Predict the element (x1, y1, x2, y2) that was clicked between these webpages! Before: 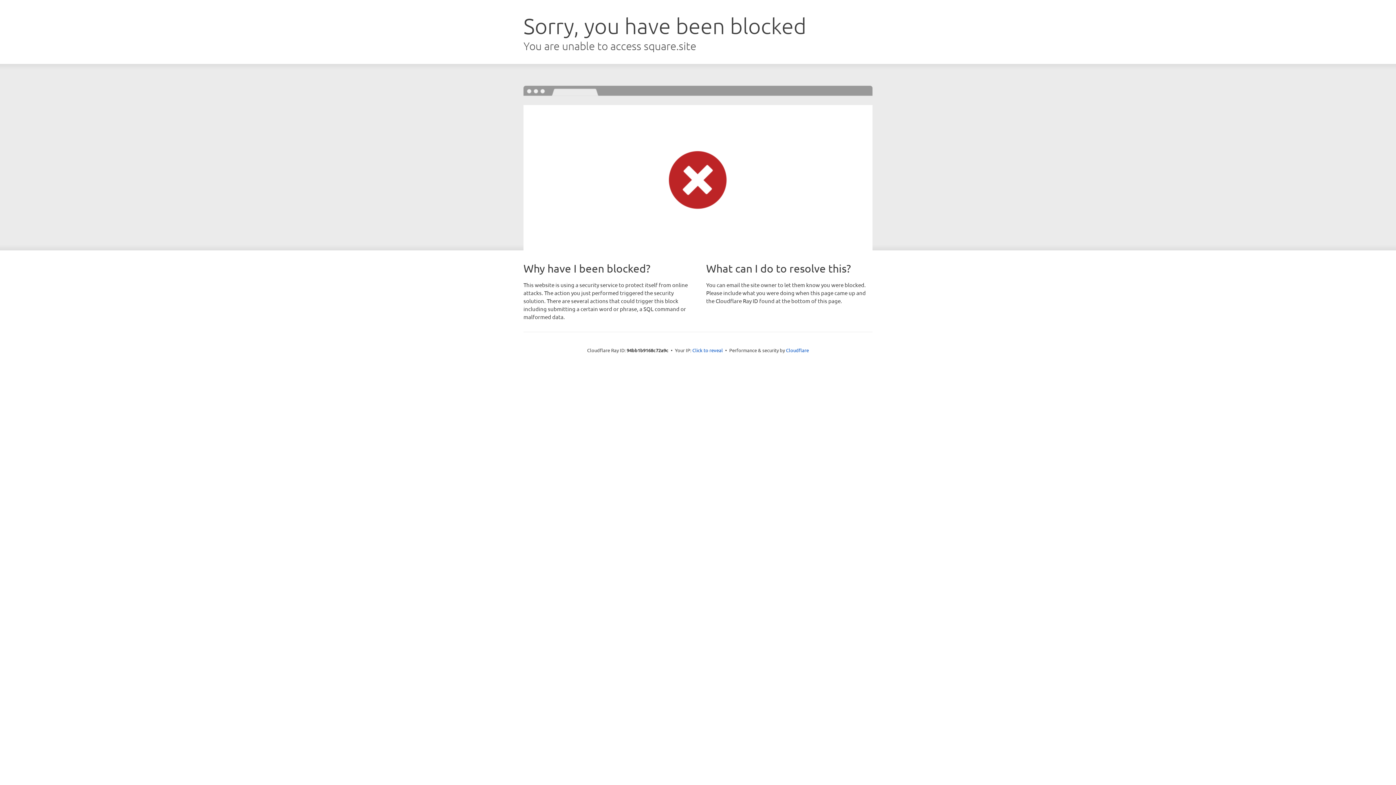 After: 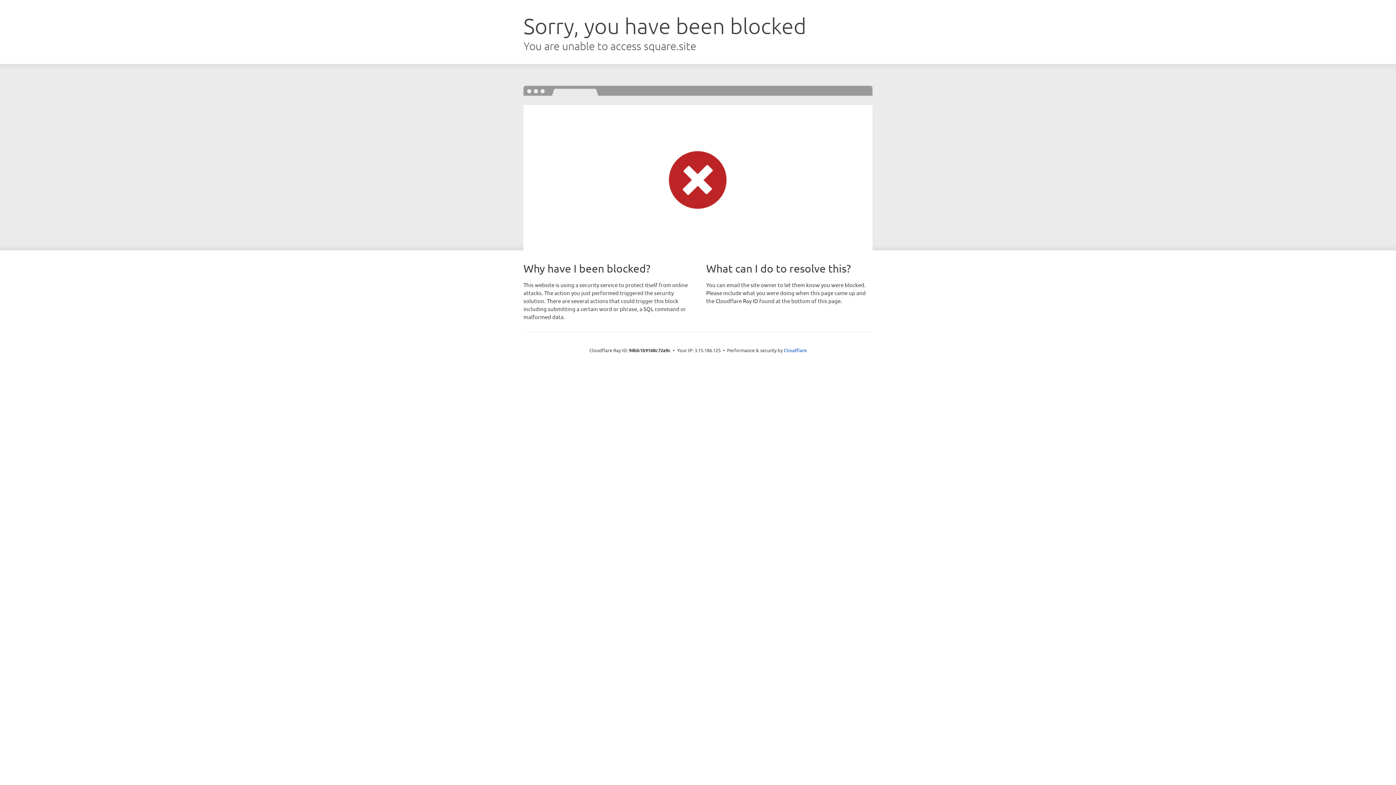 Action: label: Click to reveal bbox: (692, 346, 723, 353)